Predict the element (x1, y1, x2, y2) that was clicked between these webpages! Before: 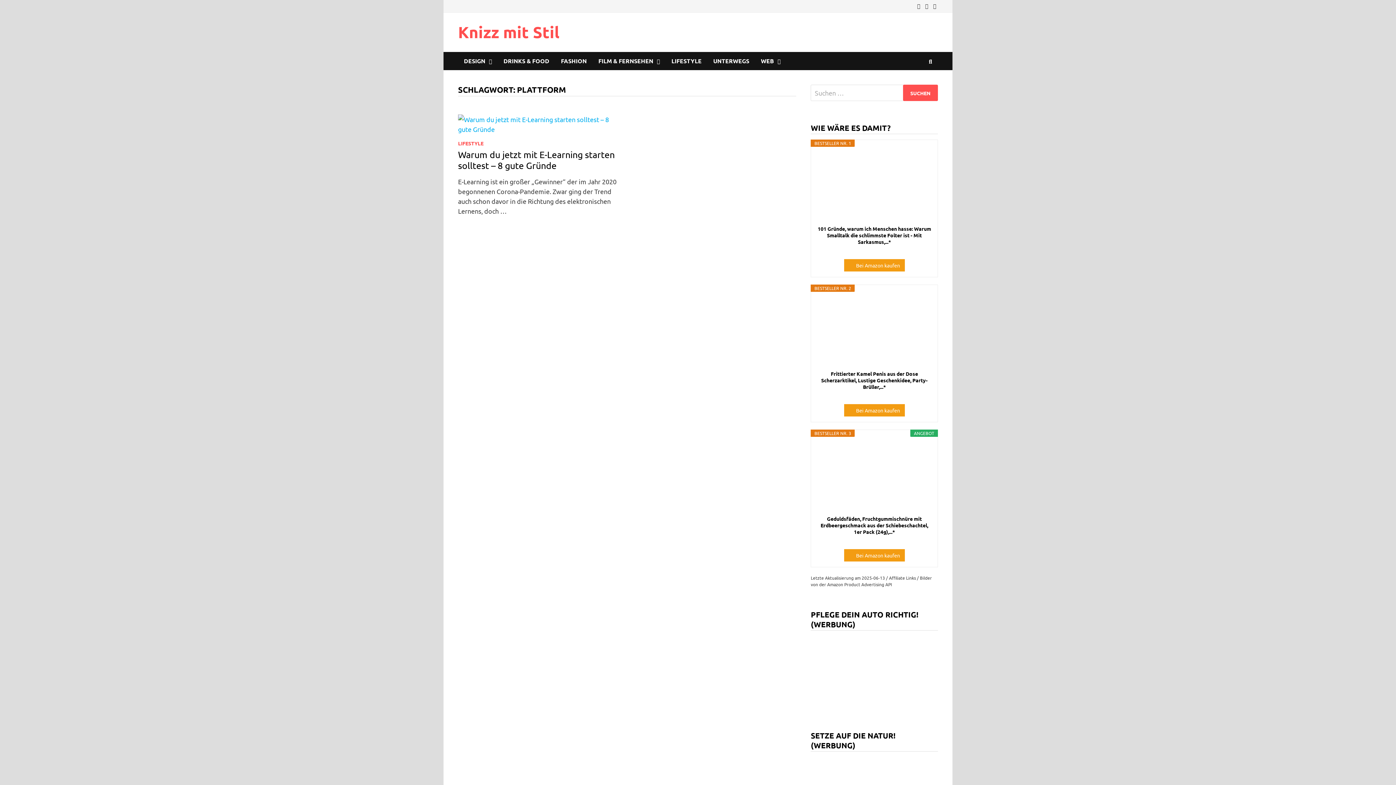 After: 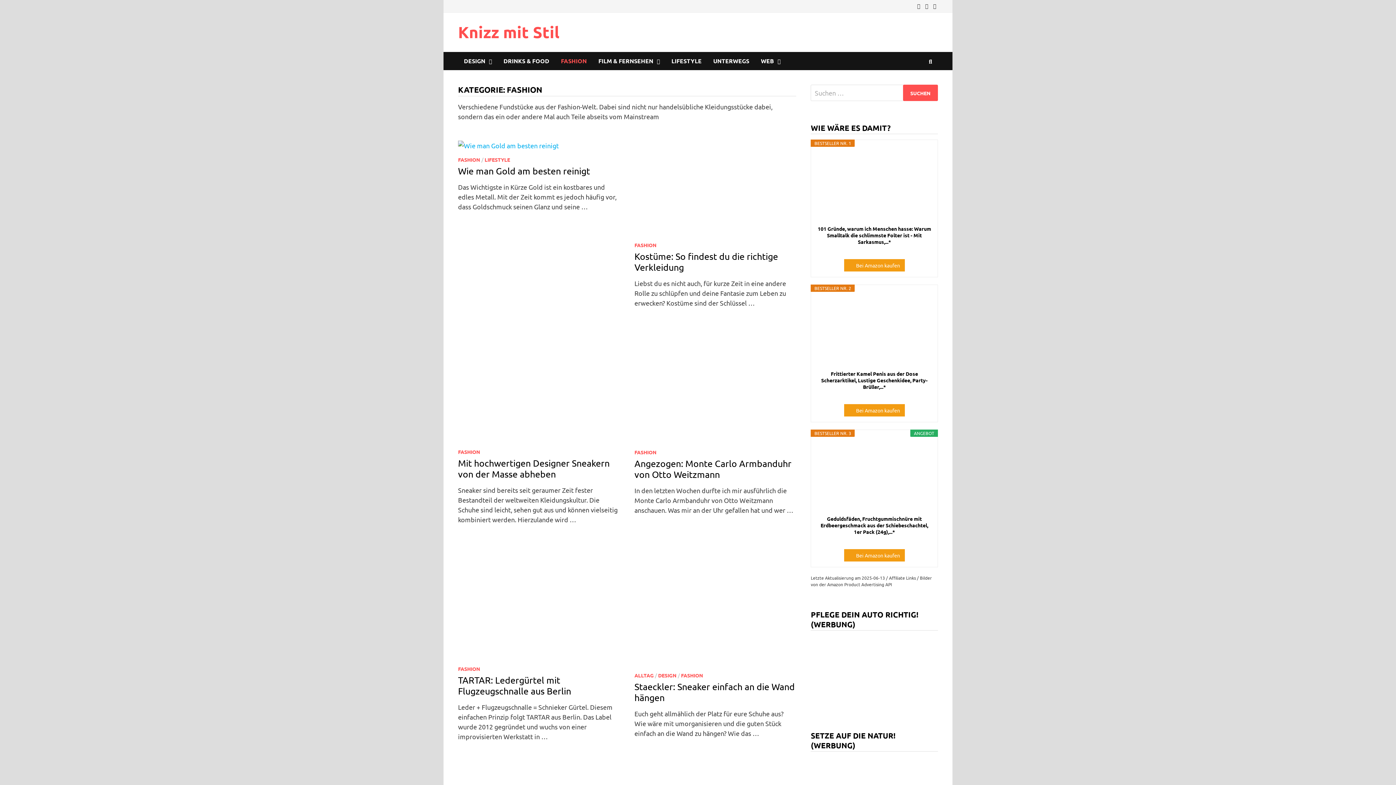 Action: bbox: (555, 52, 592, 70) label: FASHION